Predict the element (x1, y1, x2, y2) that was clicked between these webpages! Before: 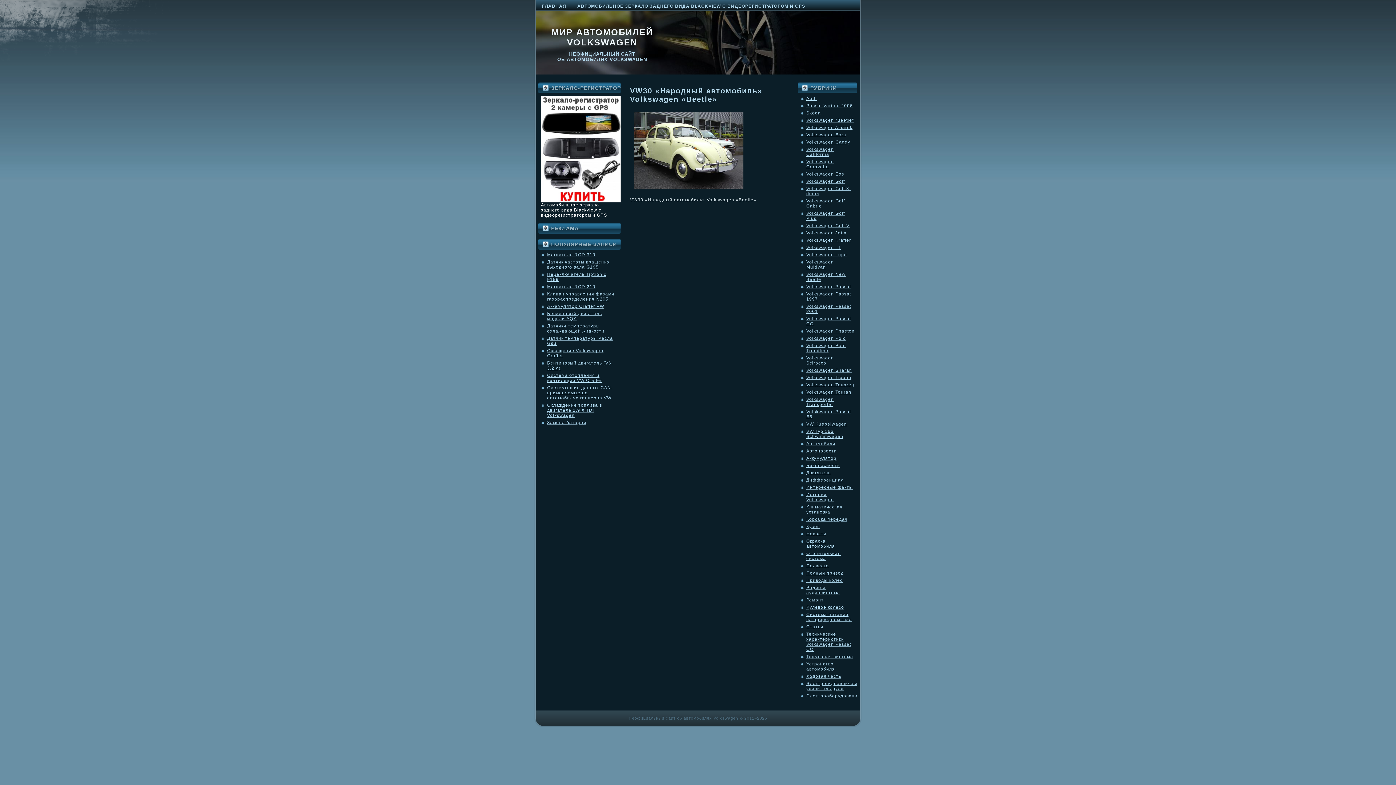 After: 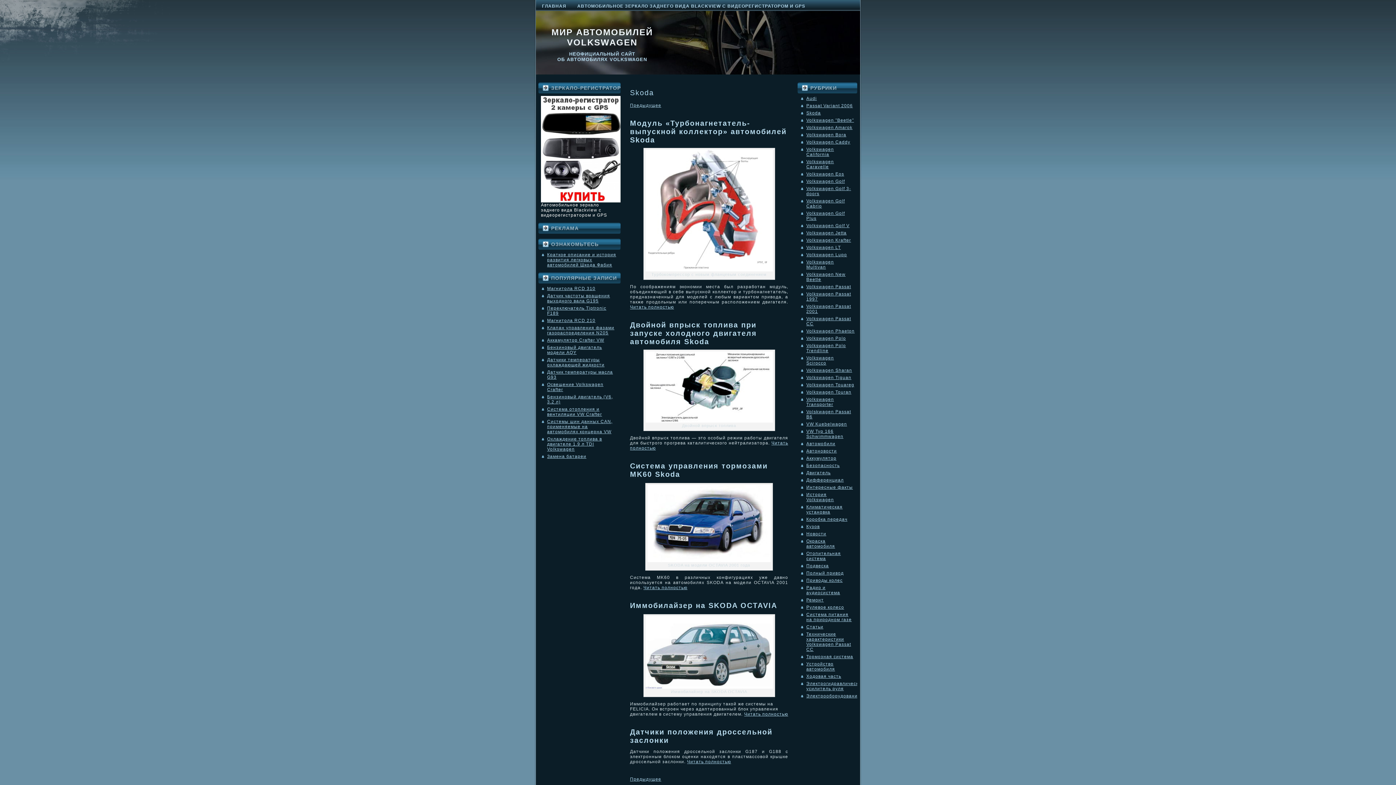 Action: label: Skoda bbox: (806, 110, 821, 115)